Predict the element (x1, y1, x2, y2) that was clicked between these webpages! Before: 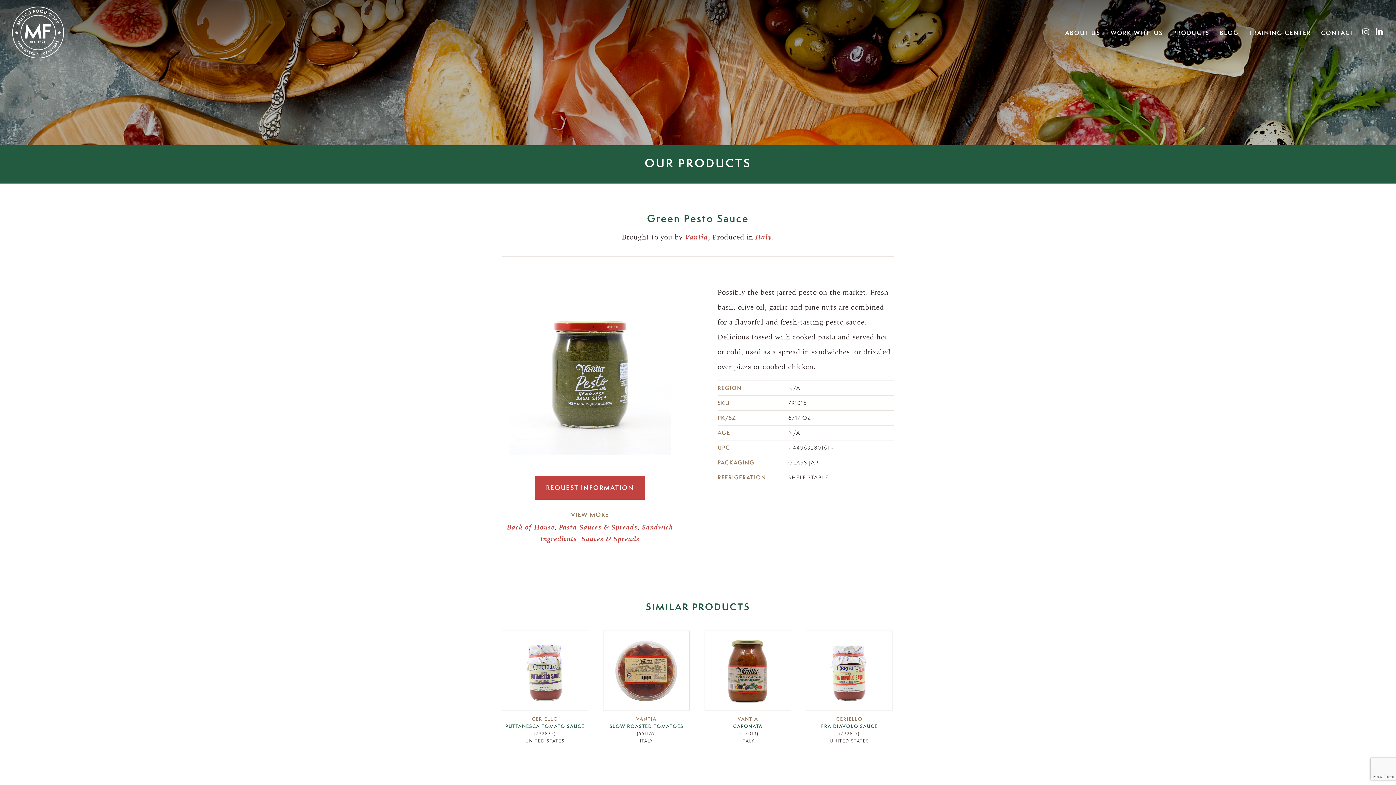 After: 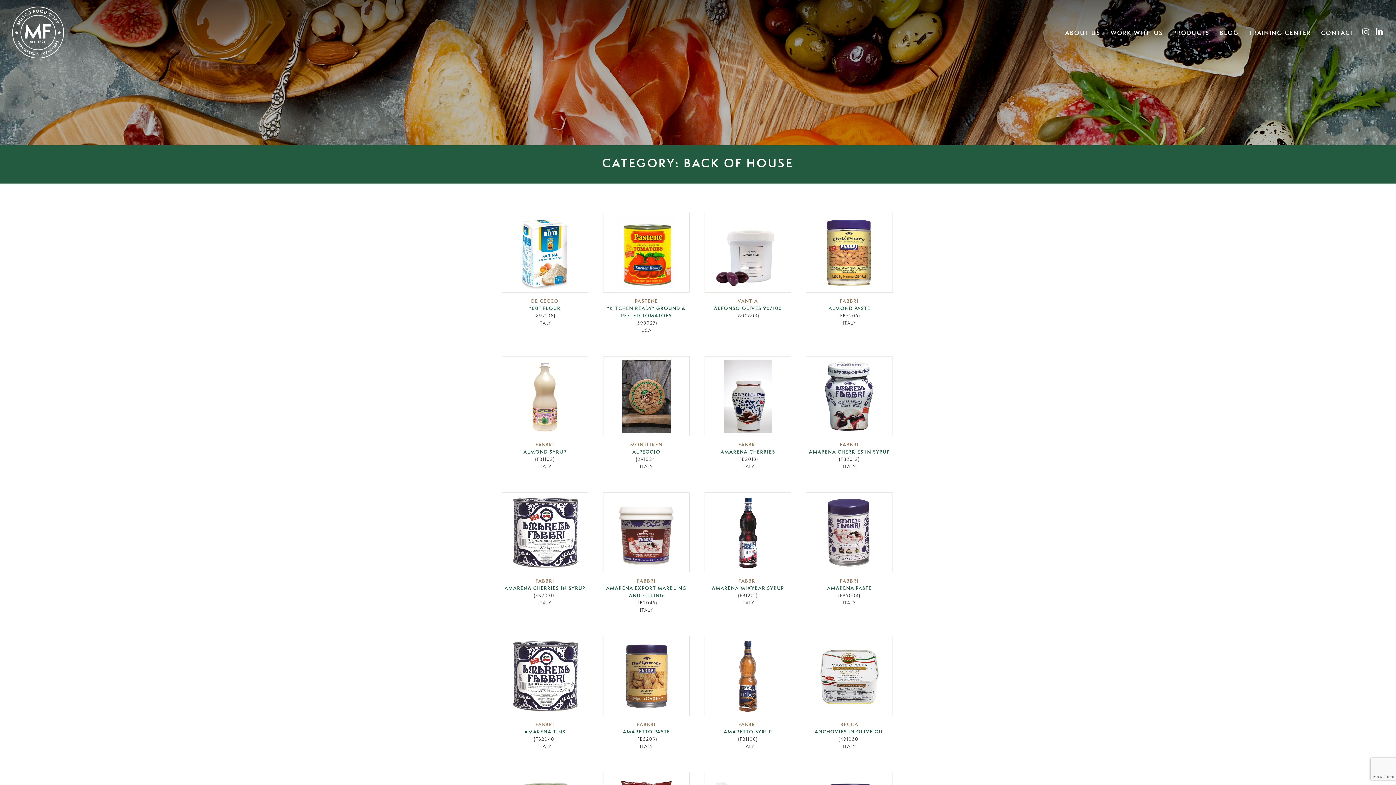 Action: bbox: (507, 525, 554, 531) label: Back of House